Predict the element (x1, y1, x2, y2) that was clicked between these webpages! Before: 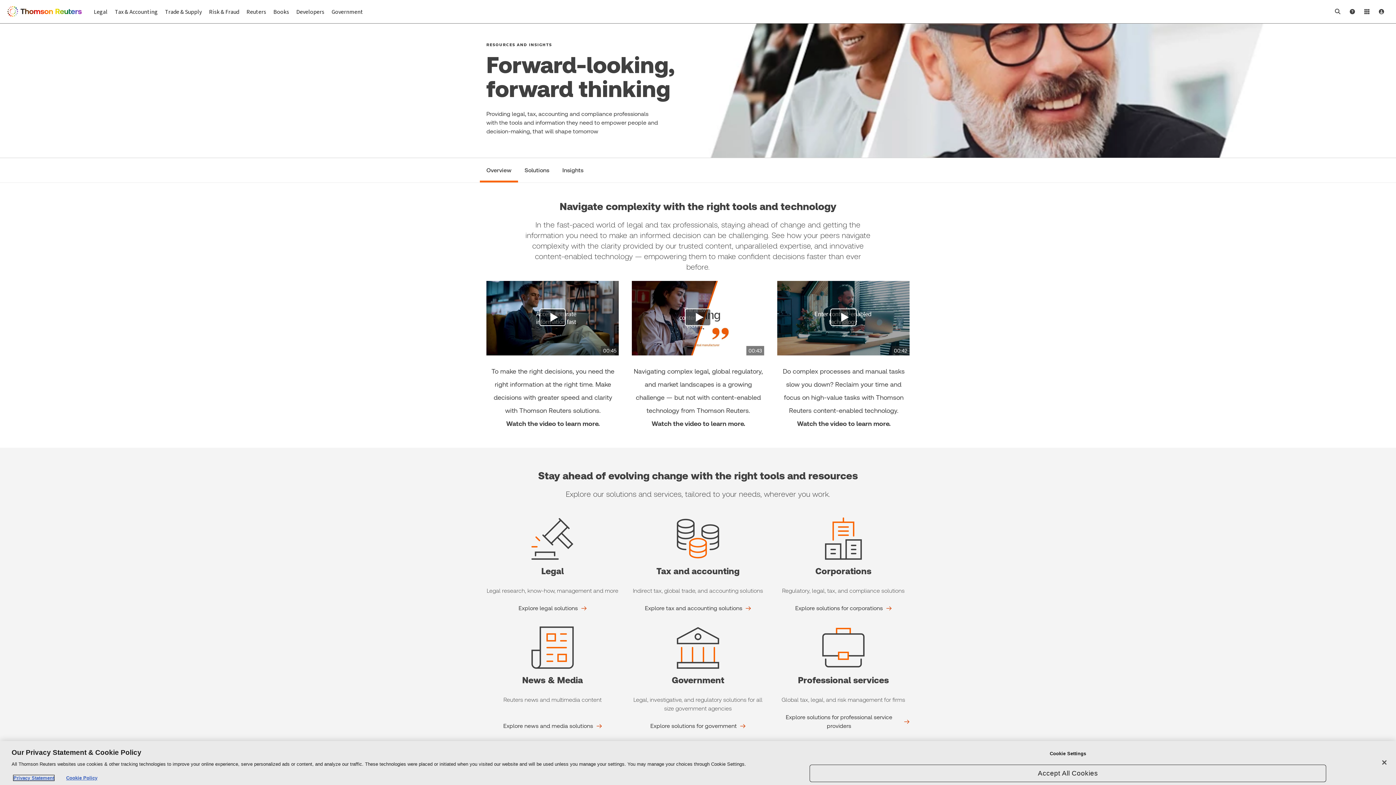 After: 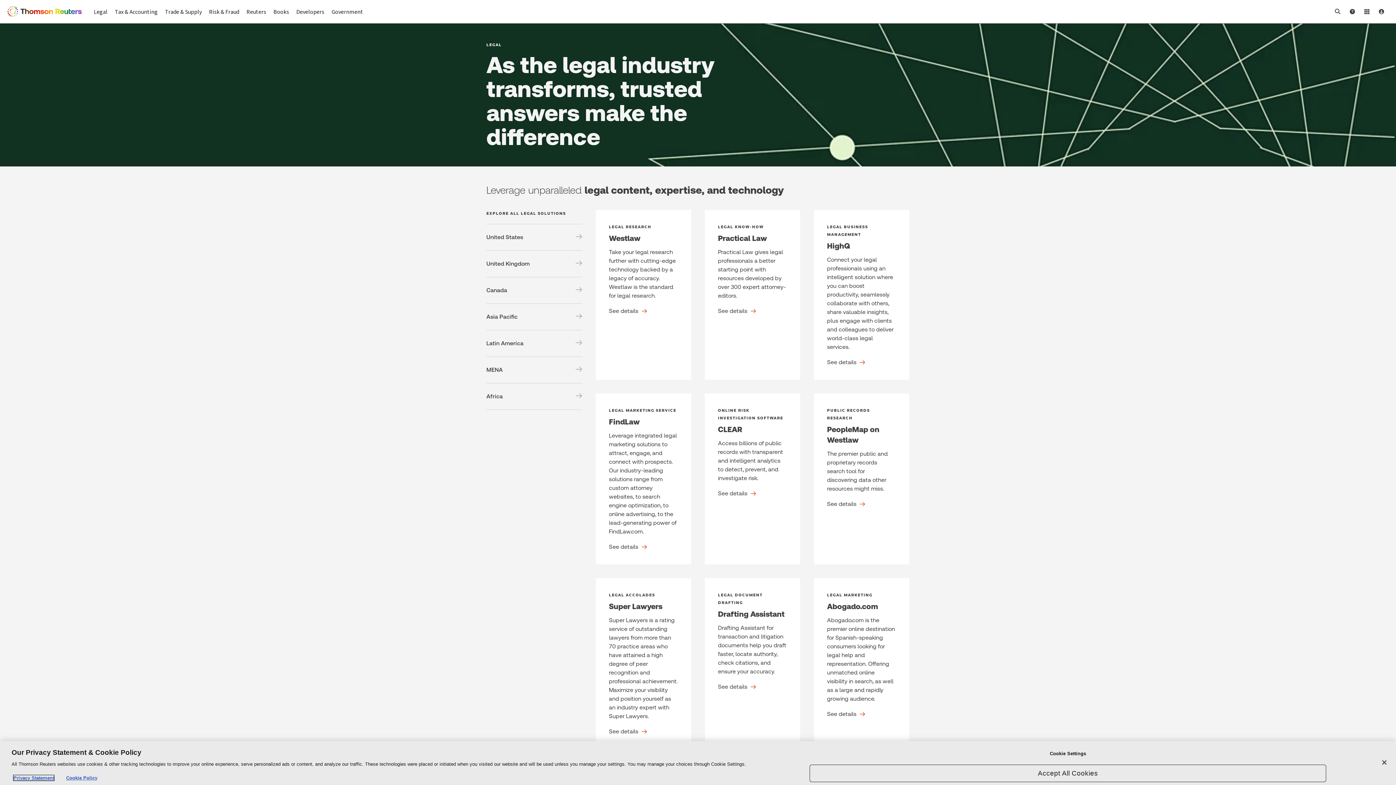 Action: bbox: (518, 604, 586, 613) label: Legal Explore legal solutions